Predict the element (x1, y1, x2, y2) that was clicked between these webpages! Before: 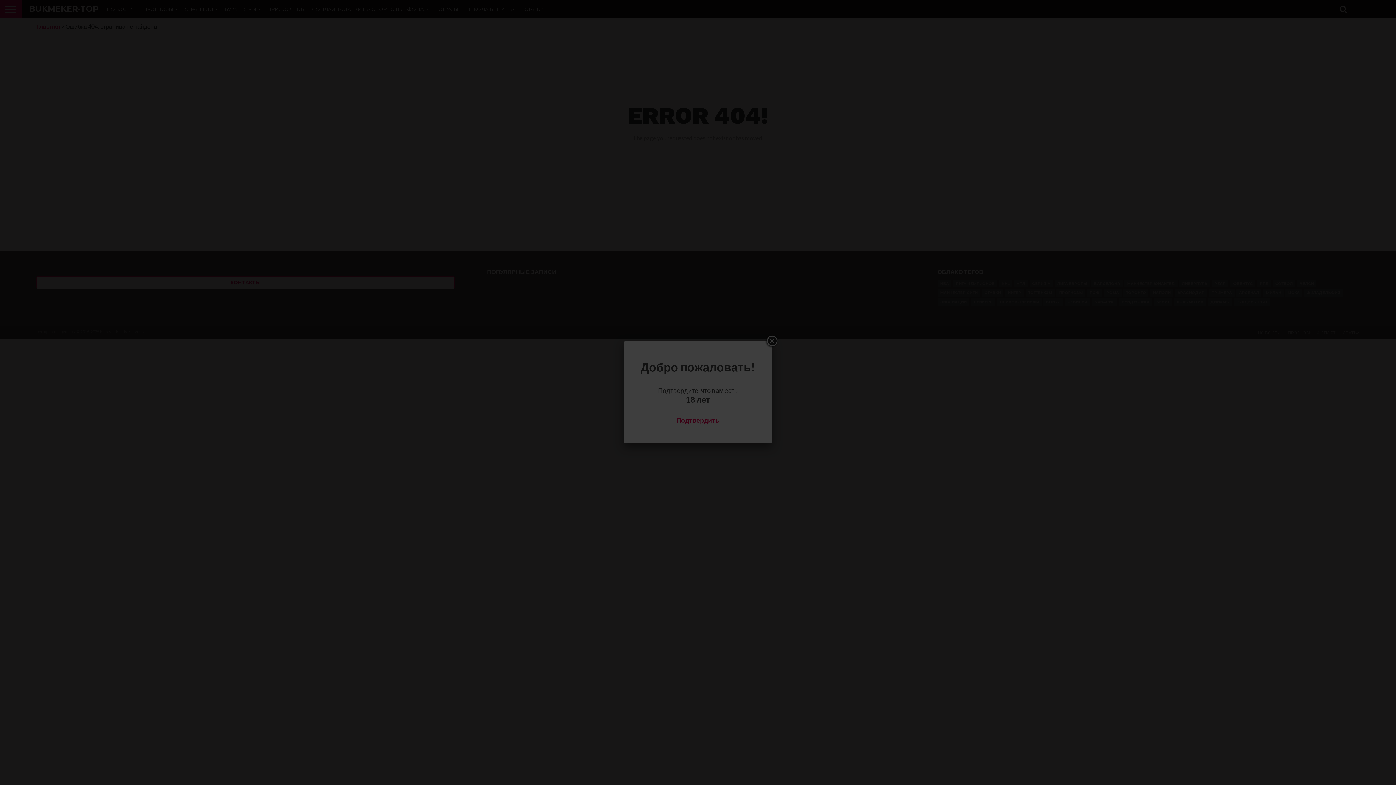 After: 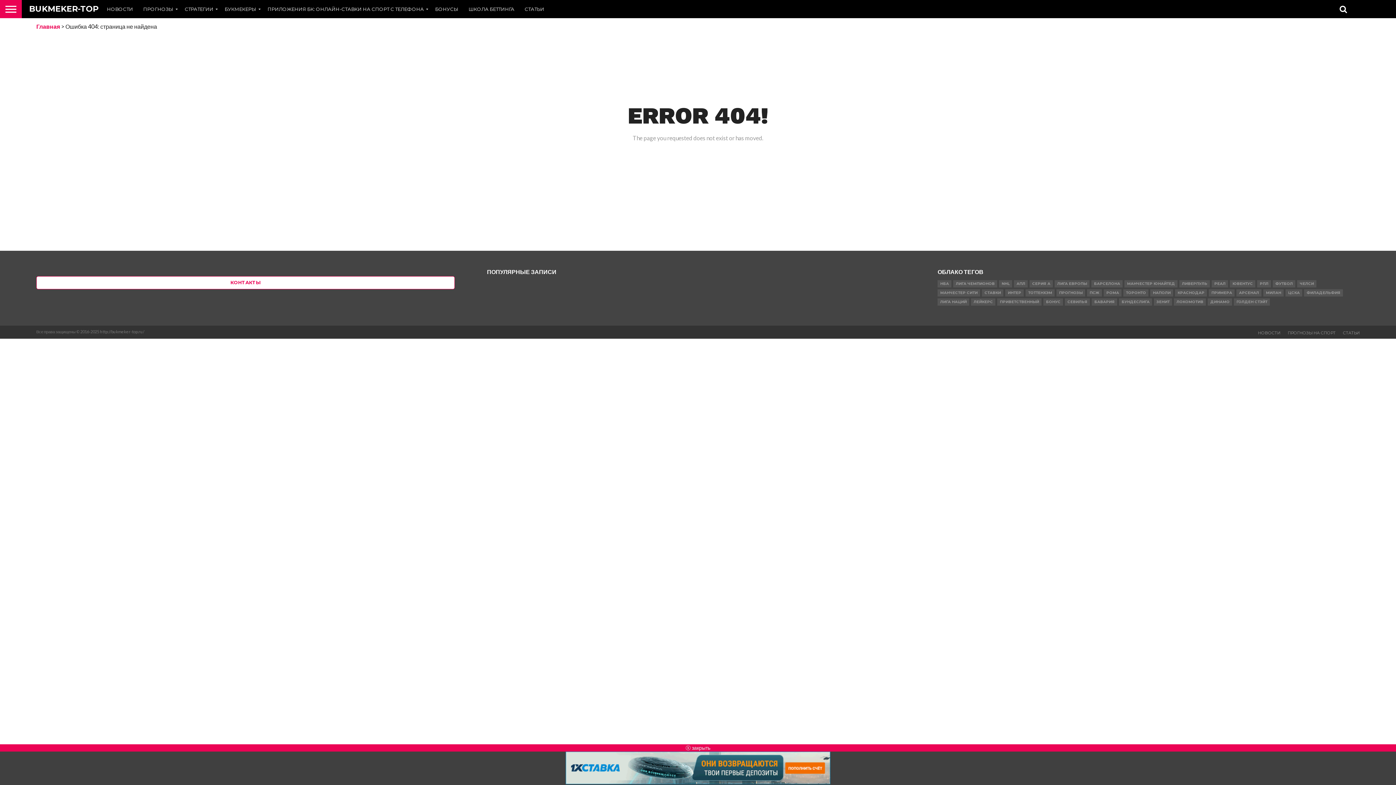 Action: bbox: (676, 407, 719, 433) label: Подтвердить